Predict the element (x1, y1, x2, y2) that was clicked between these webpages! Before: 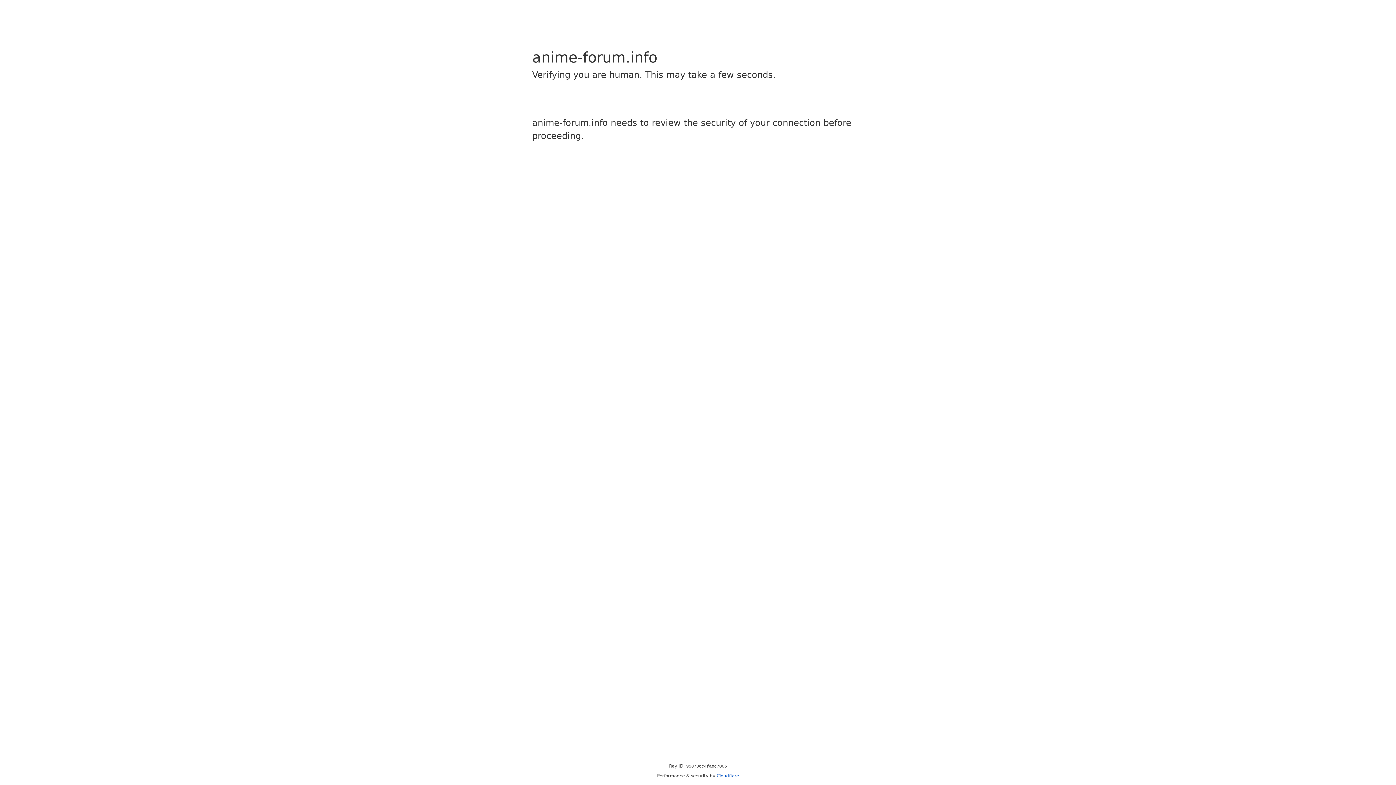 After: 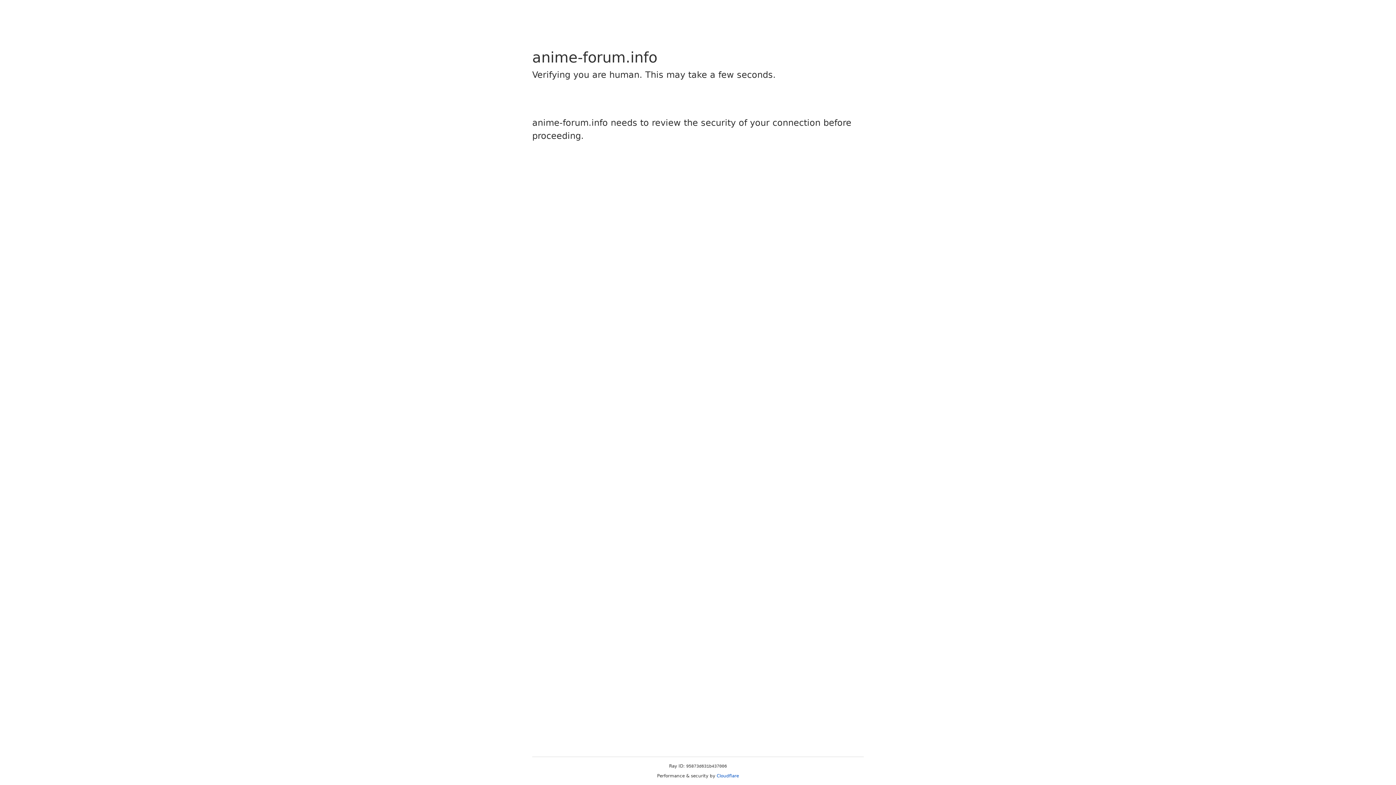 Action: label: Cloudflare bbox: (716, 773, 739, 778)